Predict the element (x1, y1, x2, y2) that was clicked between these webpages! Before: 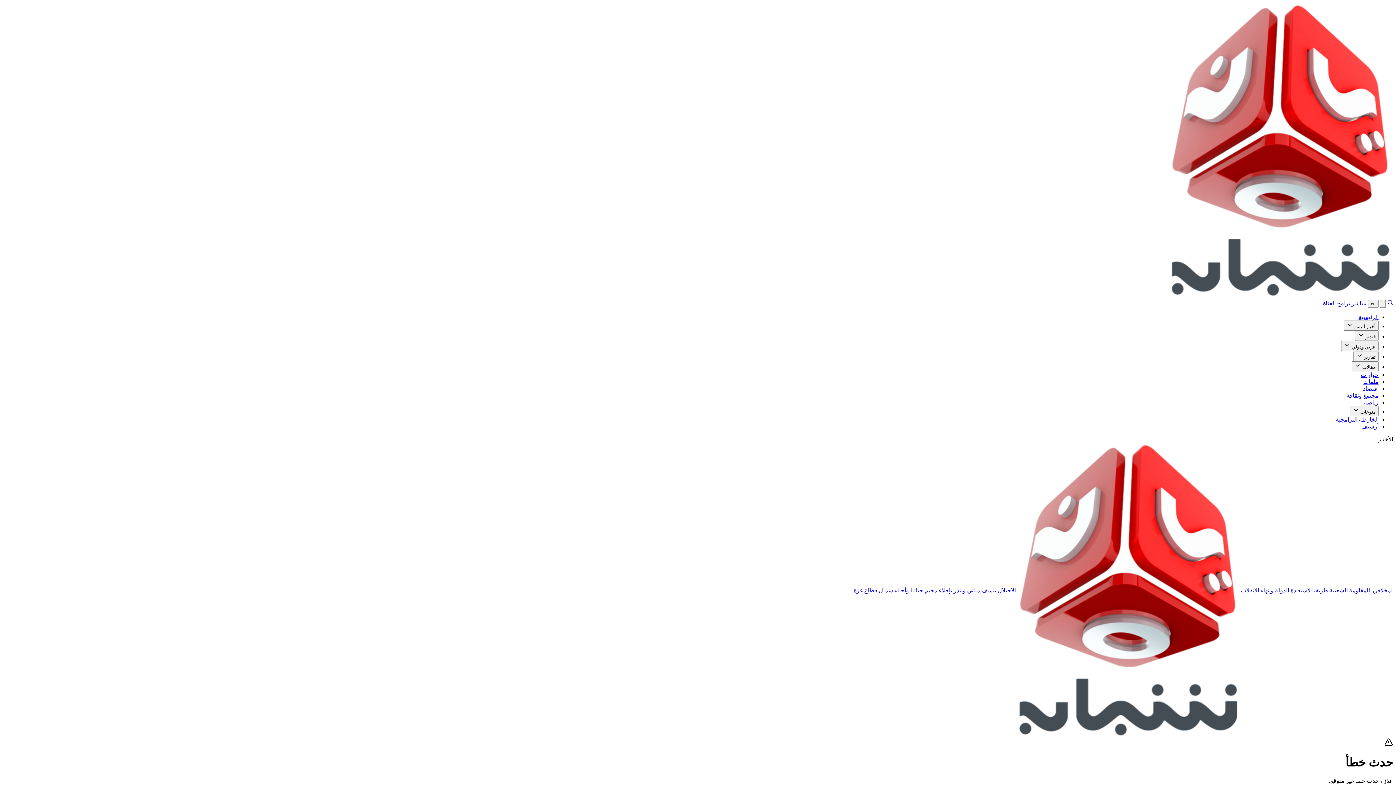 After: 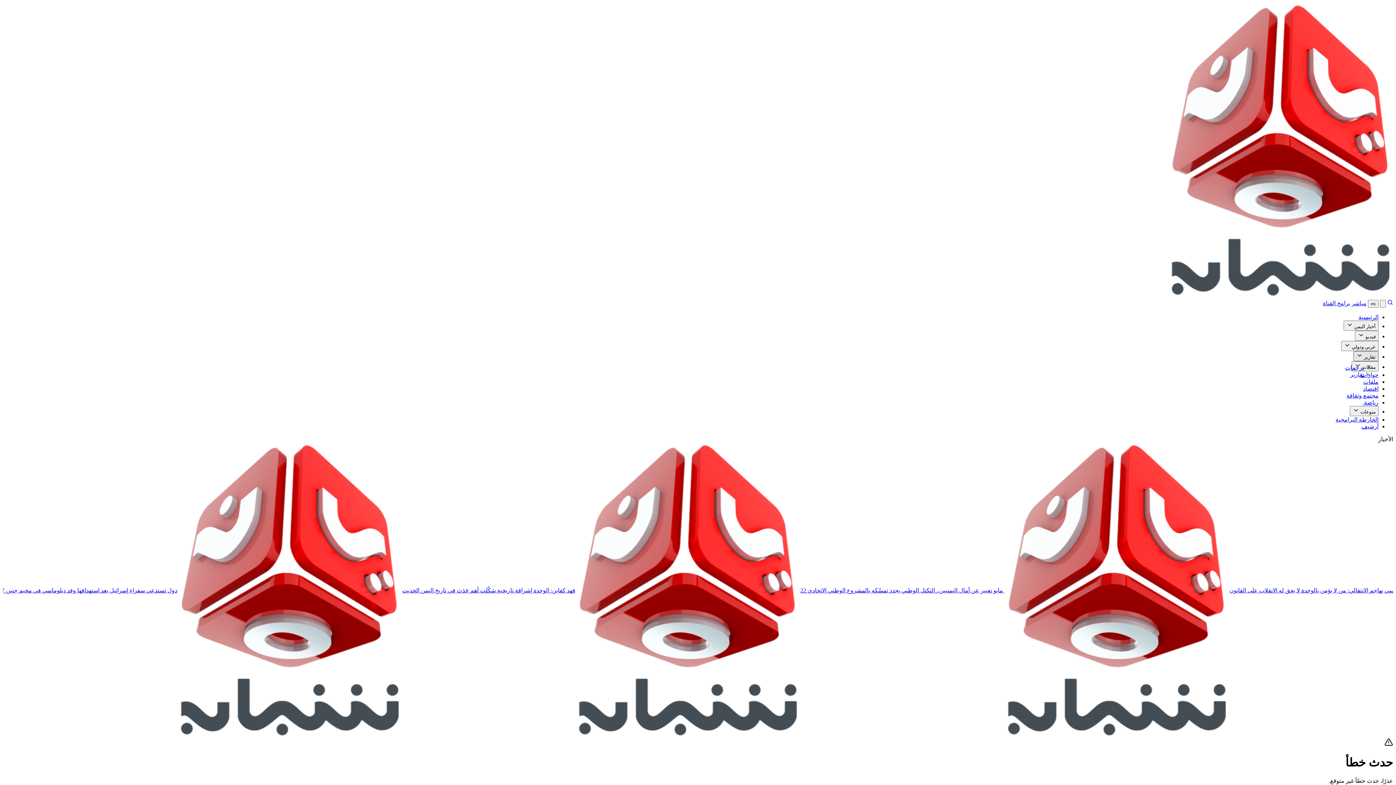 Action: label: ‫تقارير‬  bbox: (1353, 351, 1378, 361)